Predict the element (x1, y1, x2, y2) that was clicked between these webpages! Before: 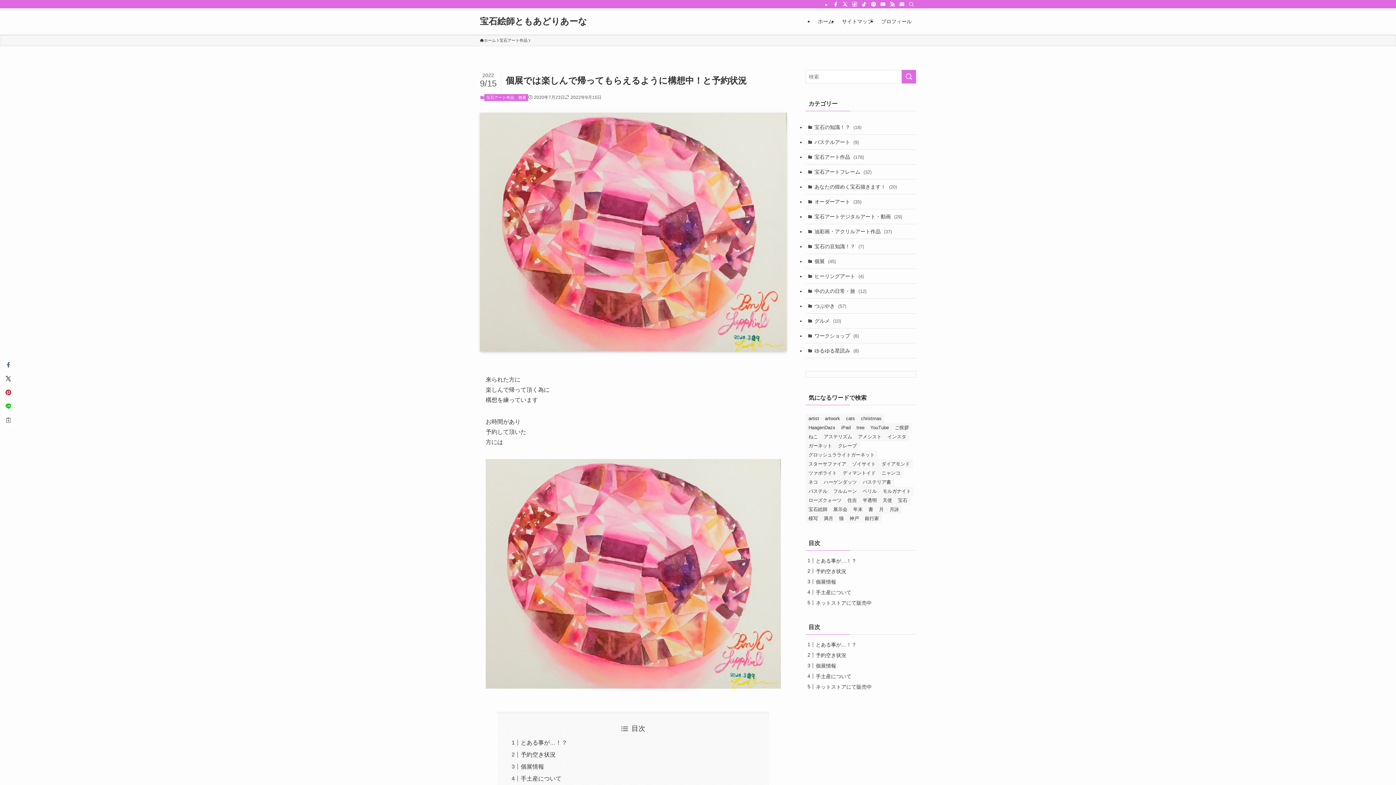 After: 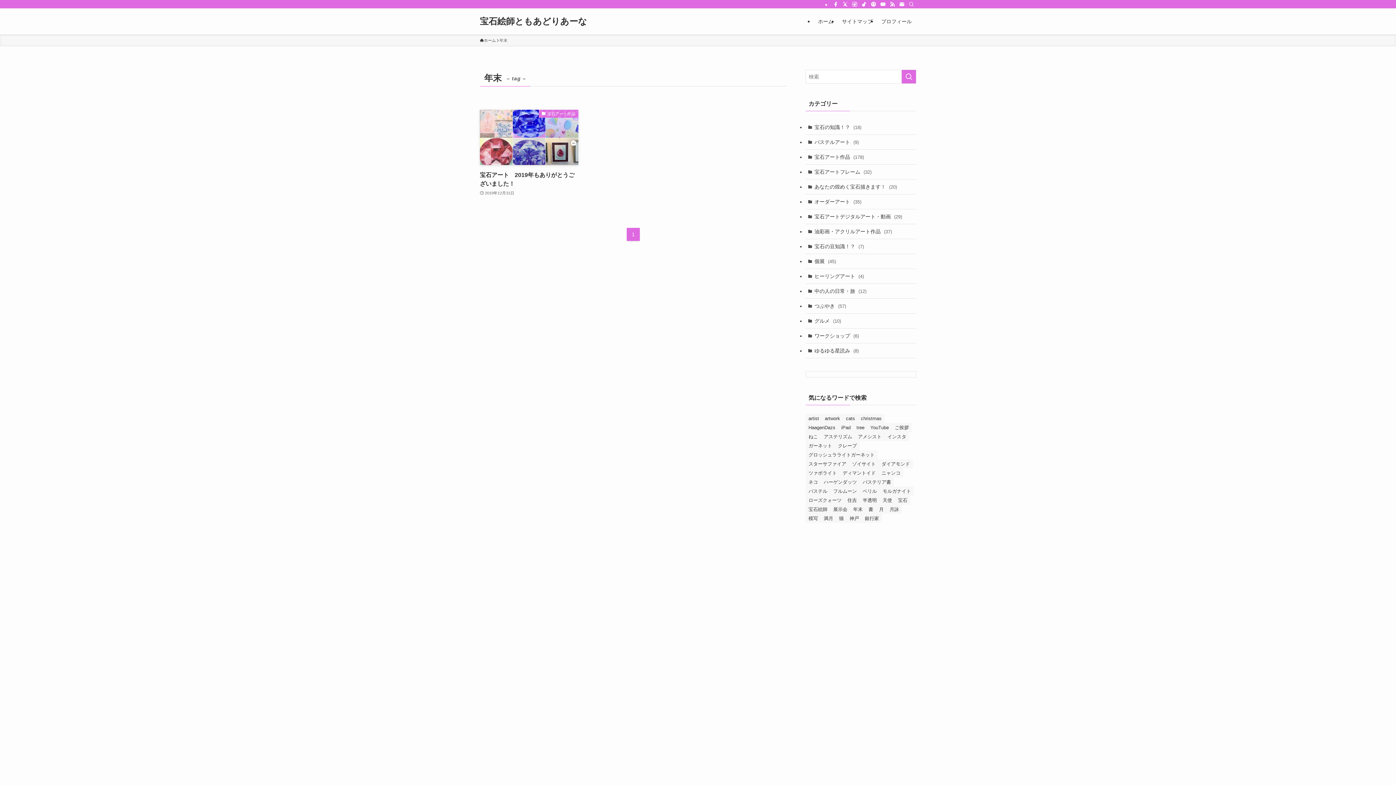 Action: bbox: (850, 504, 865, 514) label: 年末 (1個の項目)